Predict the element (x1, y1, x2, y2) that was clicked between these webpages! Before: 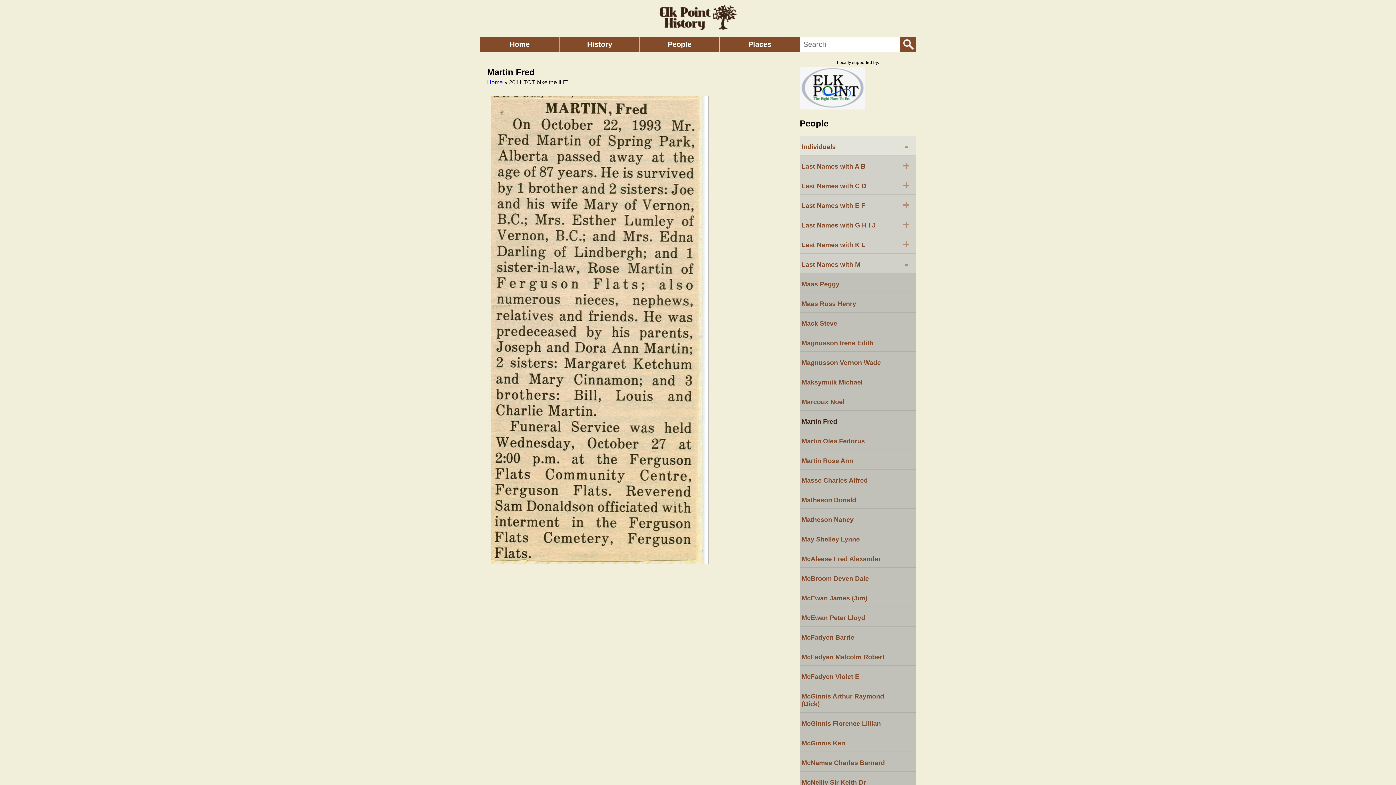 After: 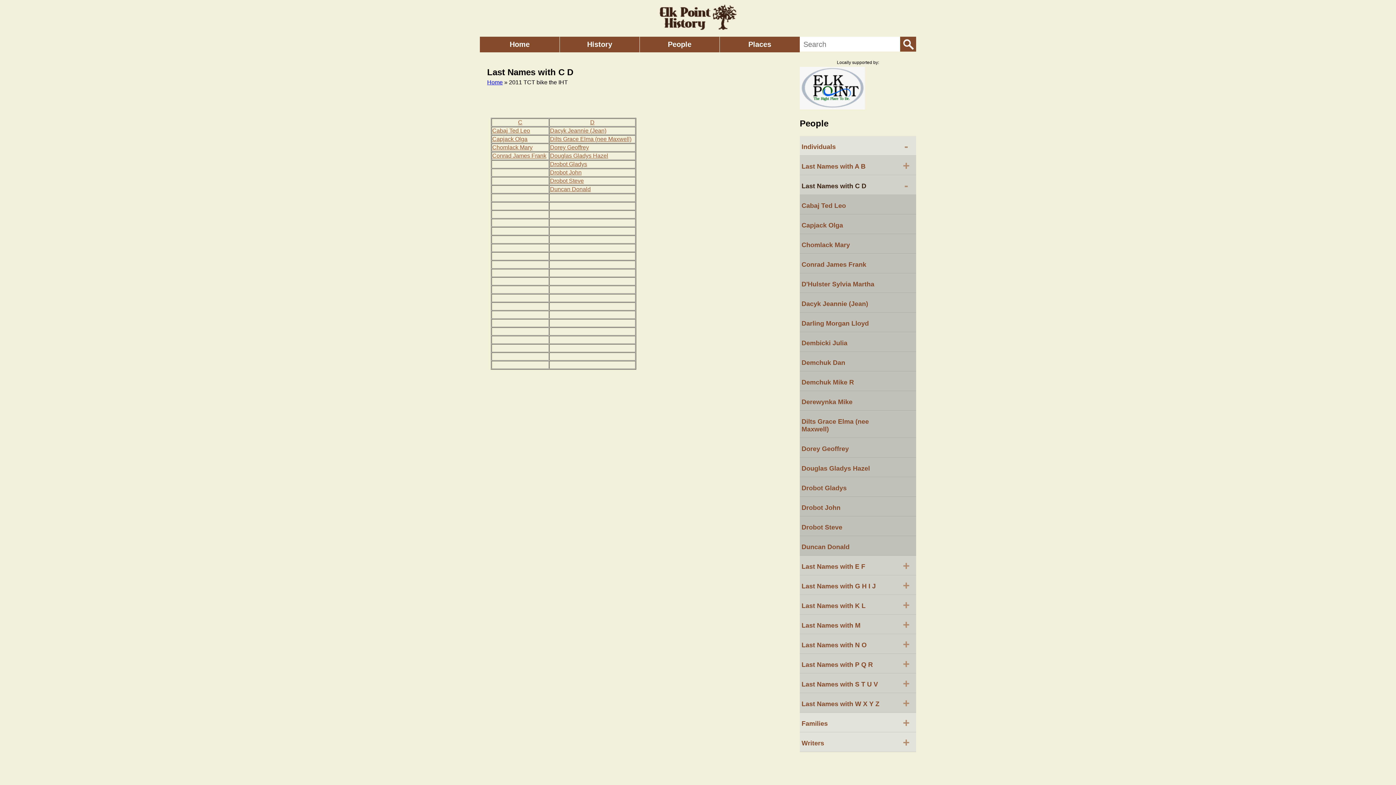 Action: bbox: (800, 175, 916, 194) label: Last Names with C D
+